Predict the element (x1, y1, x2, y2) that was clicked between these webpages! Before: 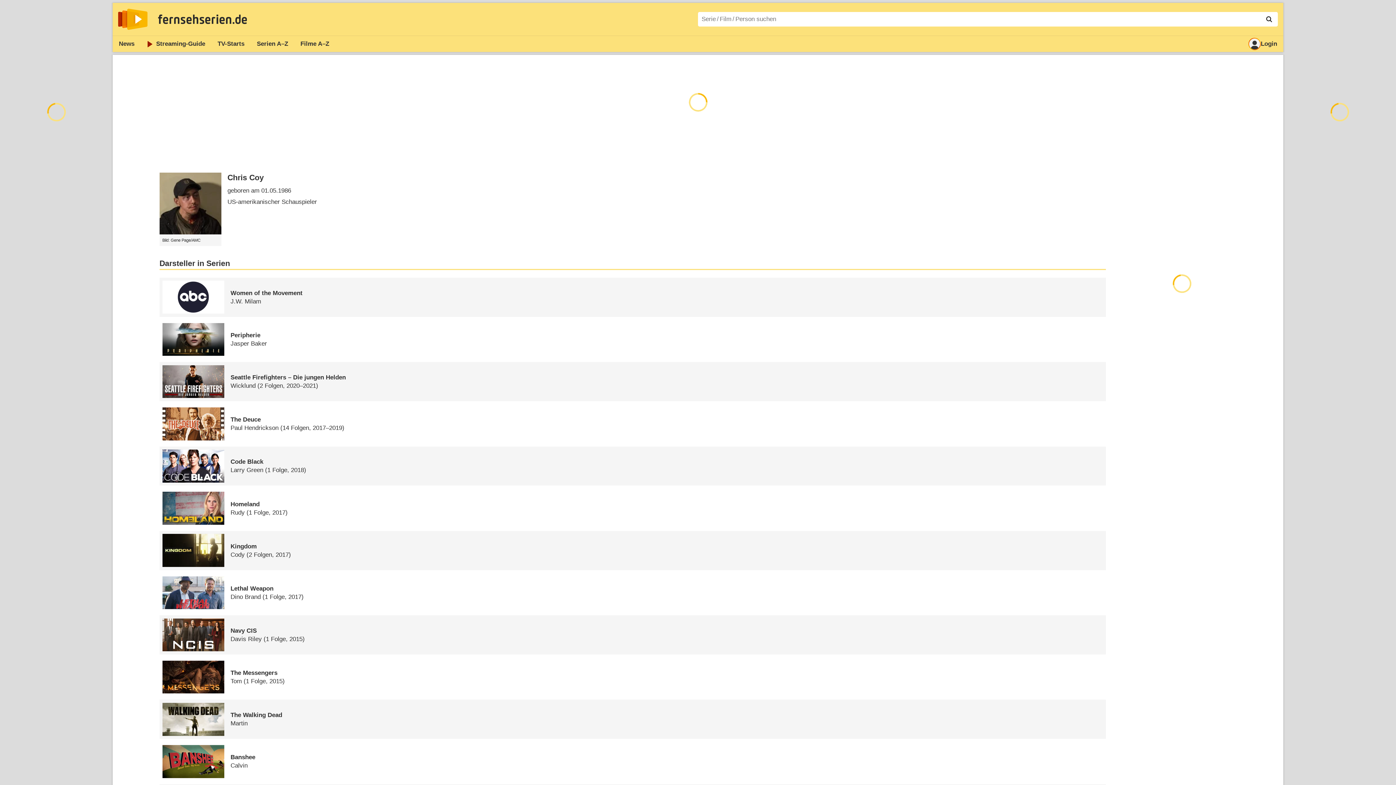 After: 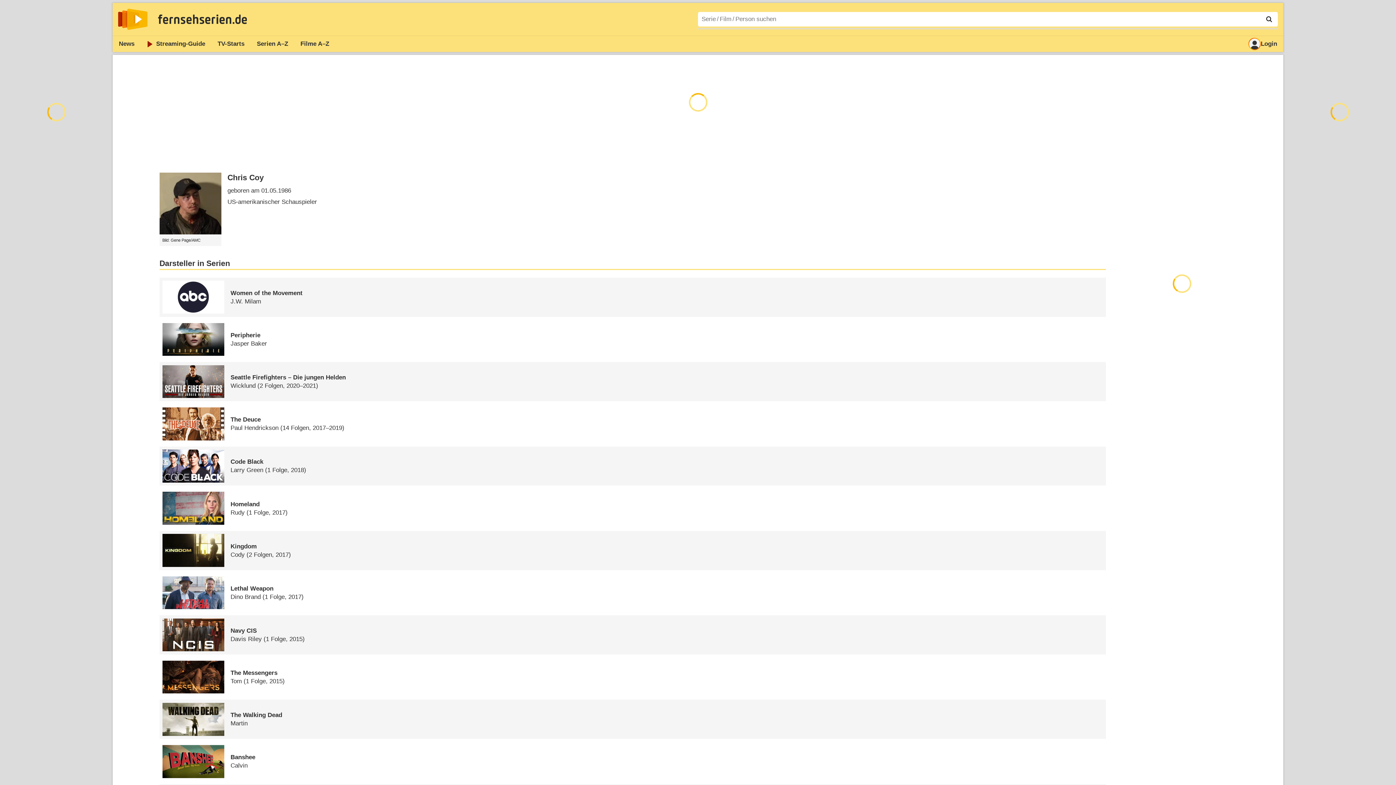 Action: bbox: (1262, 12, 1276, 26)